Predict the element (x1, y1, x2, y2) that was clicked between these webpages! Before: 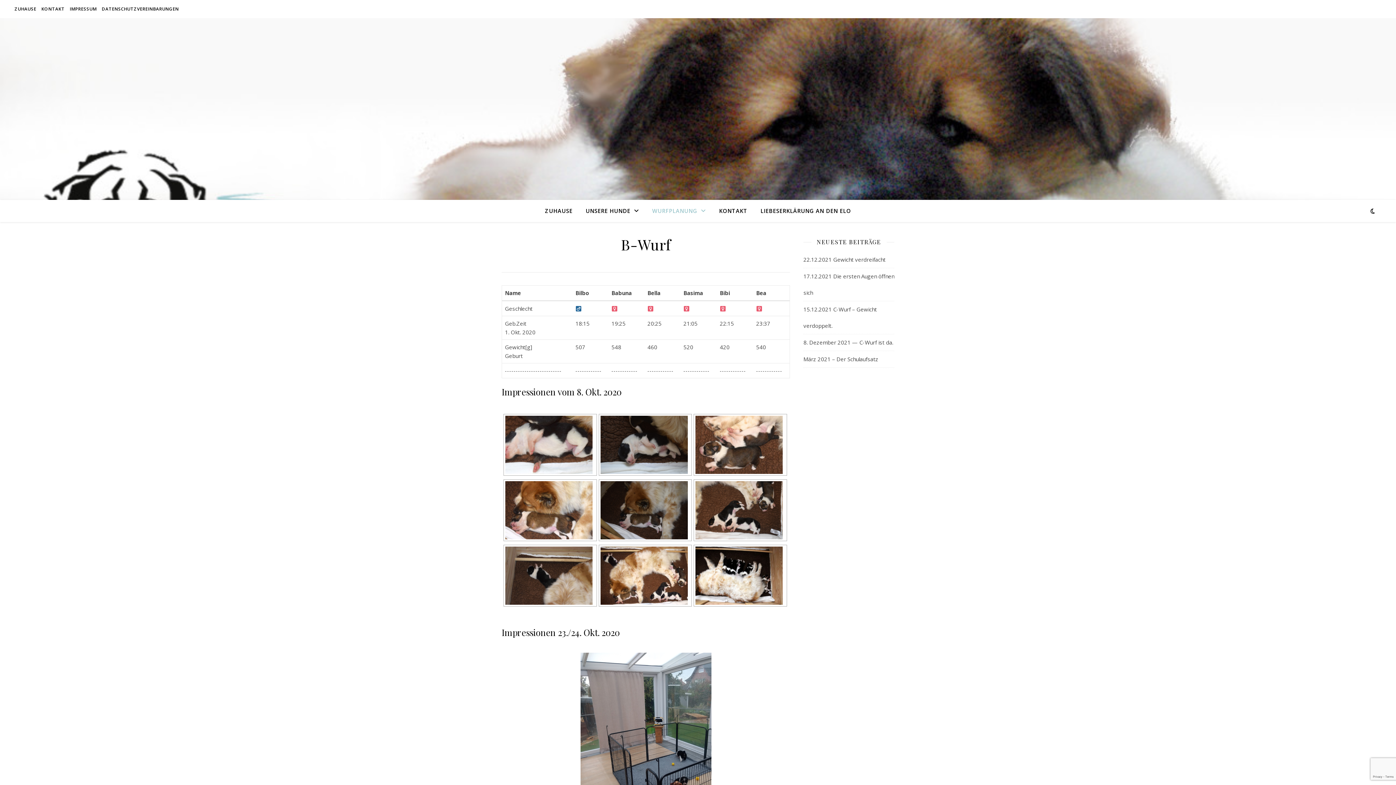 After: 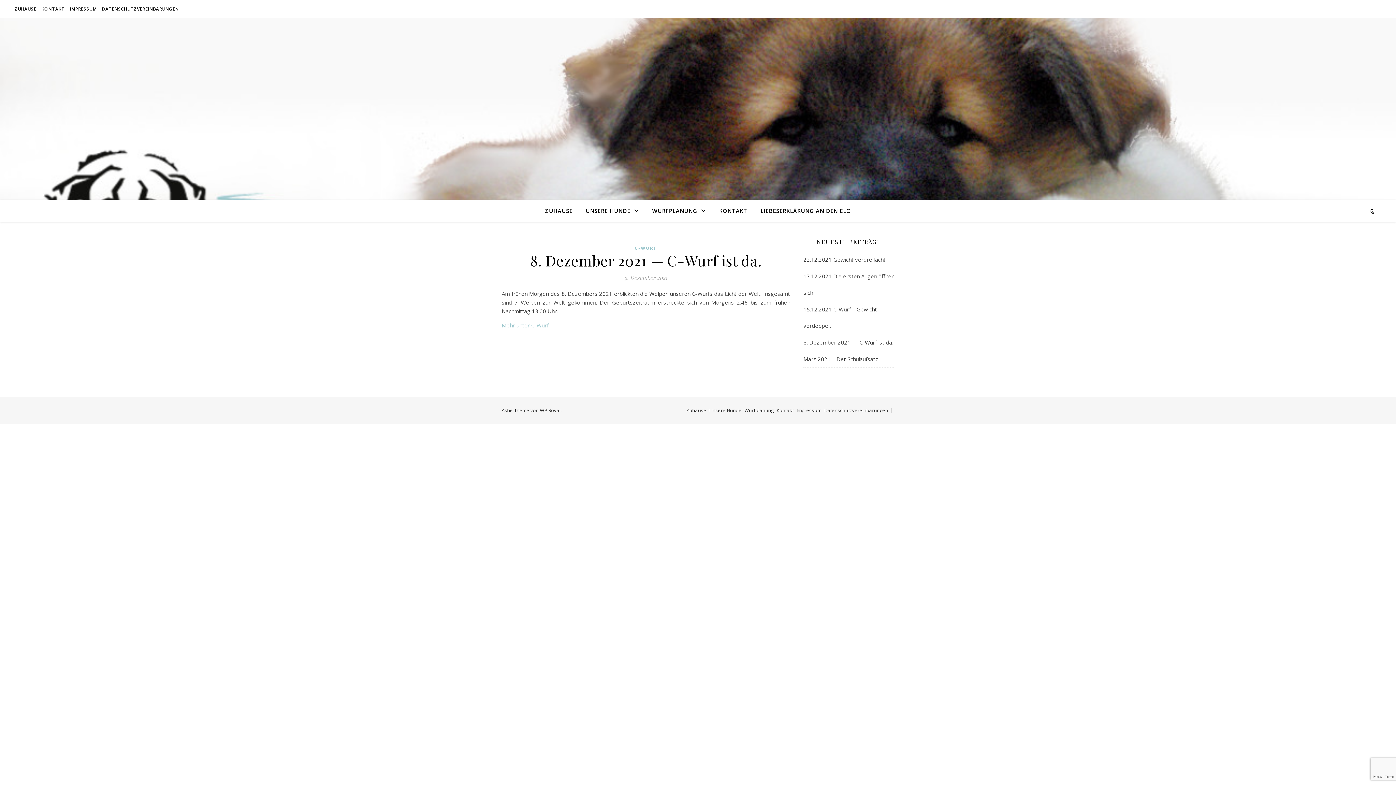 Action: label: 8. Dezember 2021 — C-Wurf ist da. bbox: (803, 338, 893, 346)